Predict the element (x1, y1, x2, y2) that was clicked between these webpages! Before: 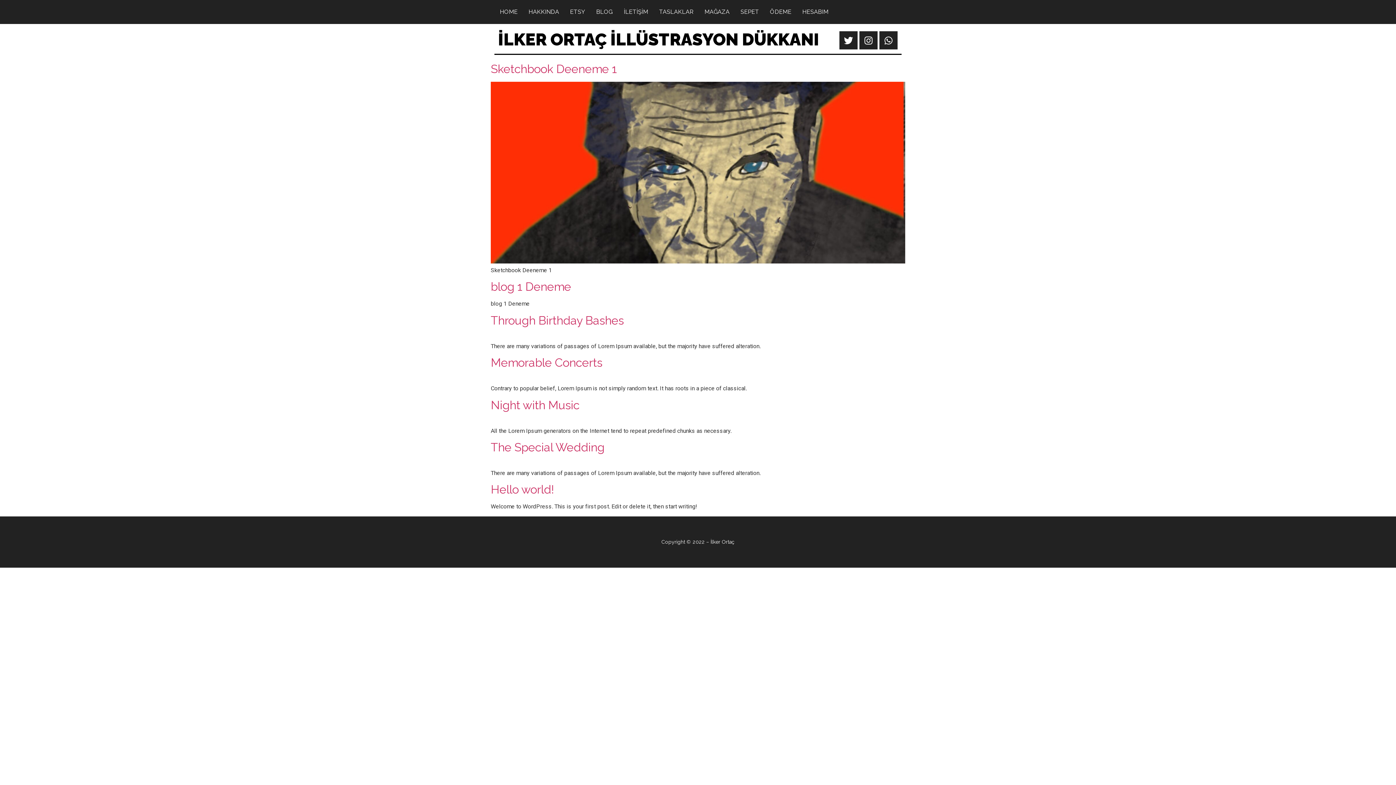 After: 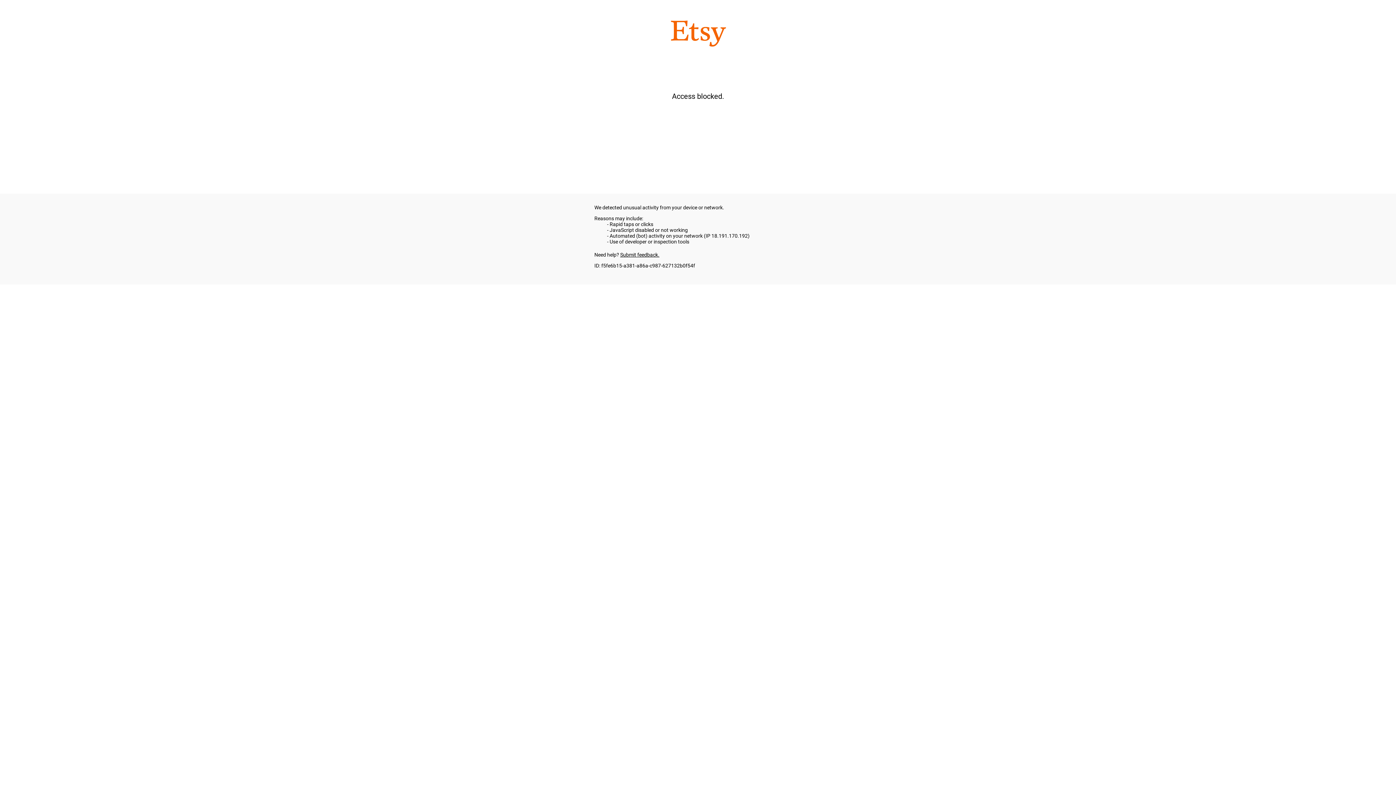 Action: bbox: (564, 3, 590, 20) label: ETSY